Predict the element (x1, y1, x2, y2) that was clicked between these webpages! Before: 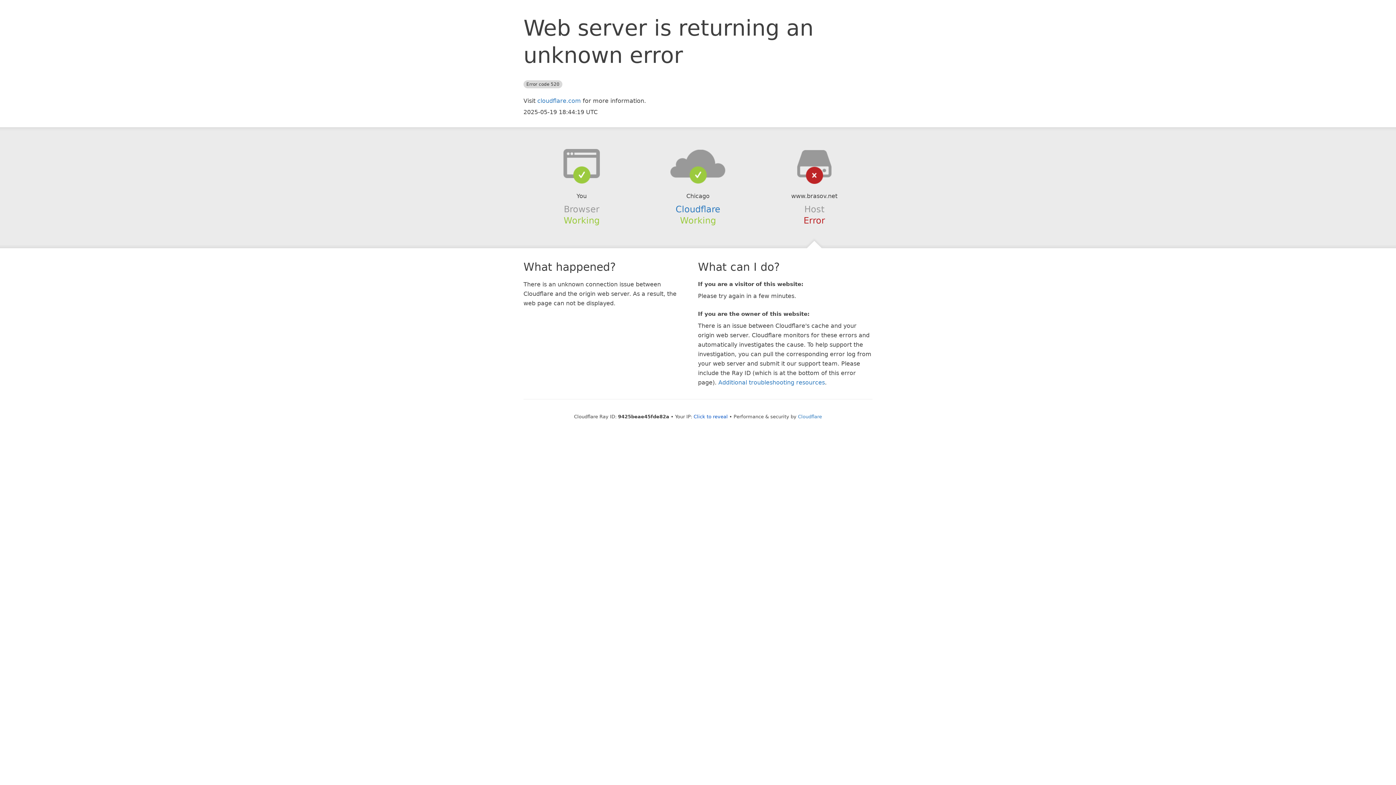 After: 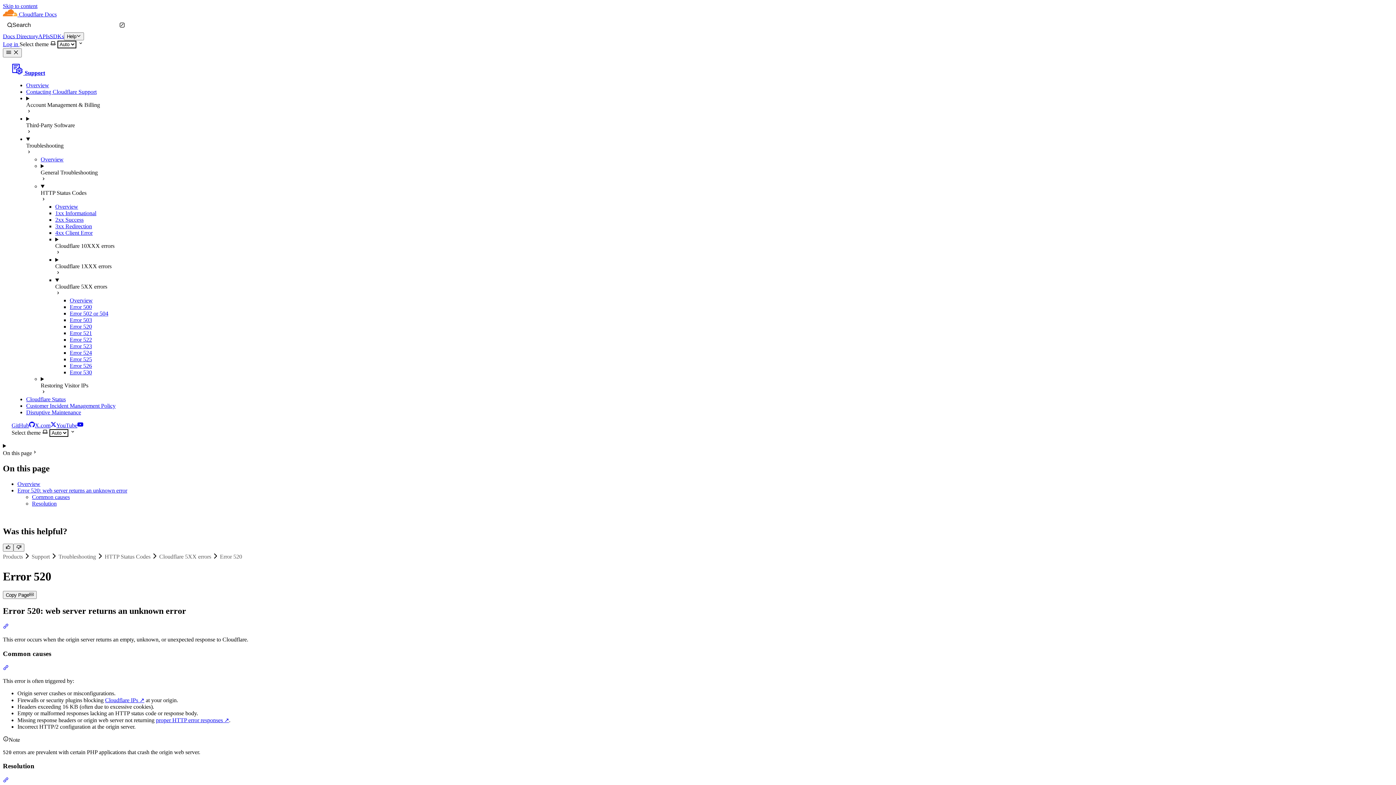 Action: label: Additional troubleshooting resources bbox: (718, 379, 825, 386)